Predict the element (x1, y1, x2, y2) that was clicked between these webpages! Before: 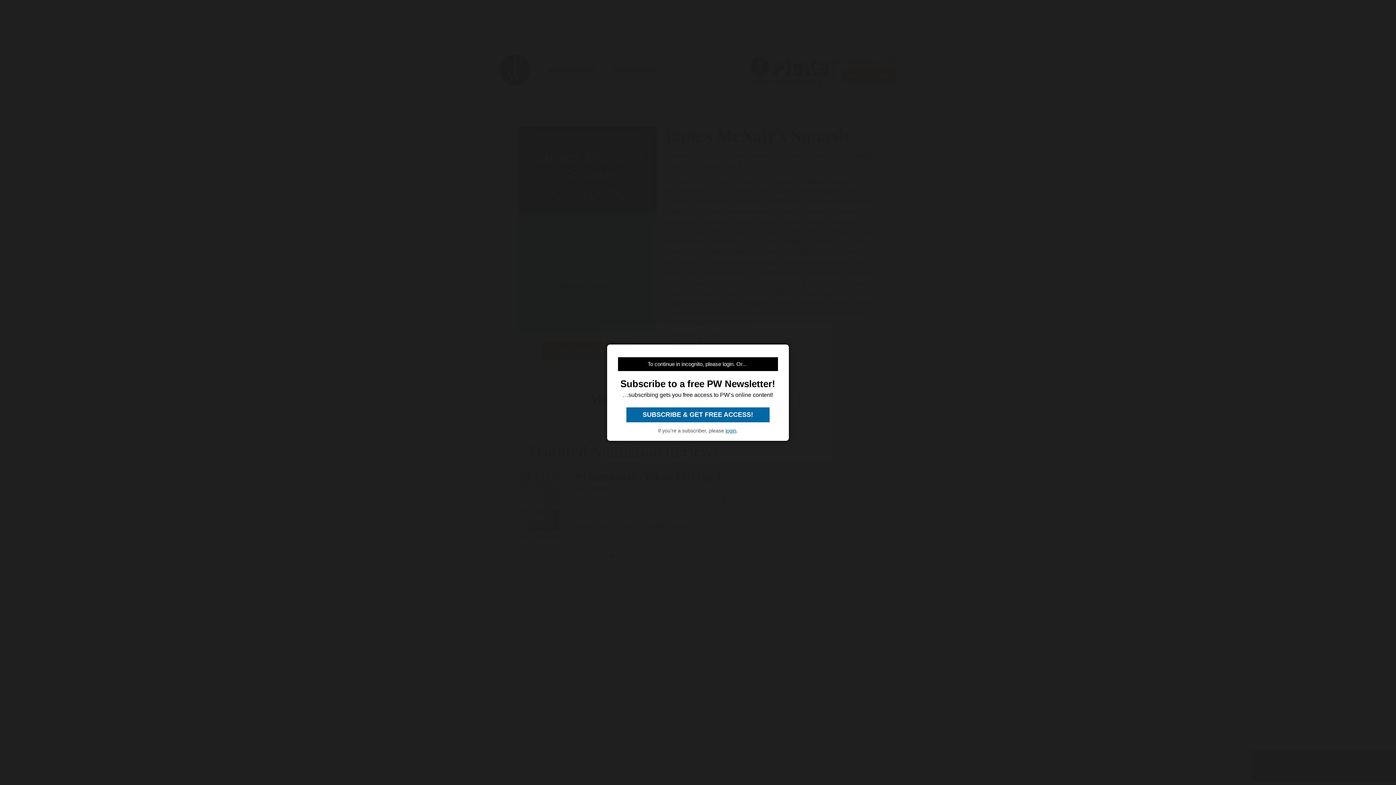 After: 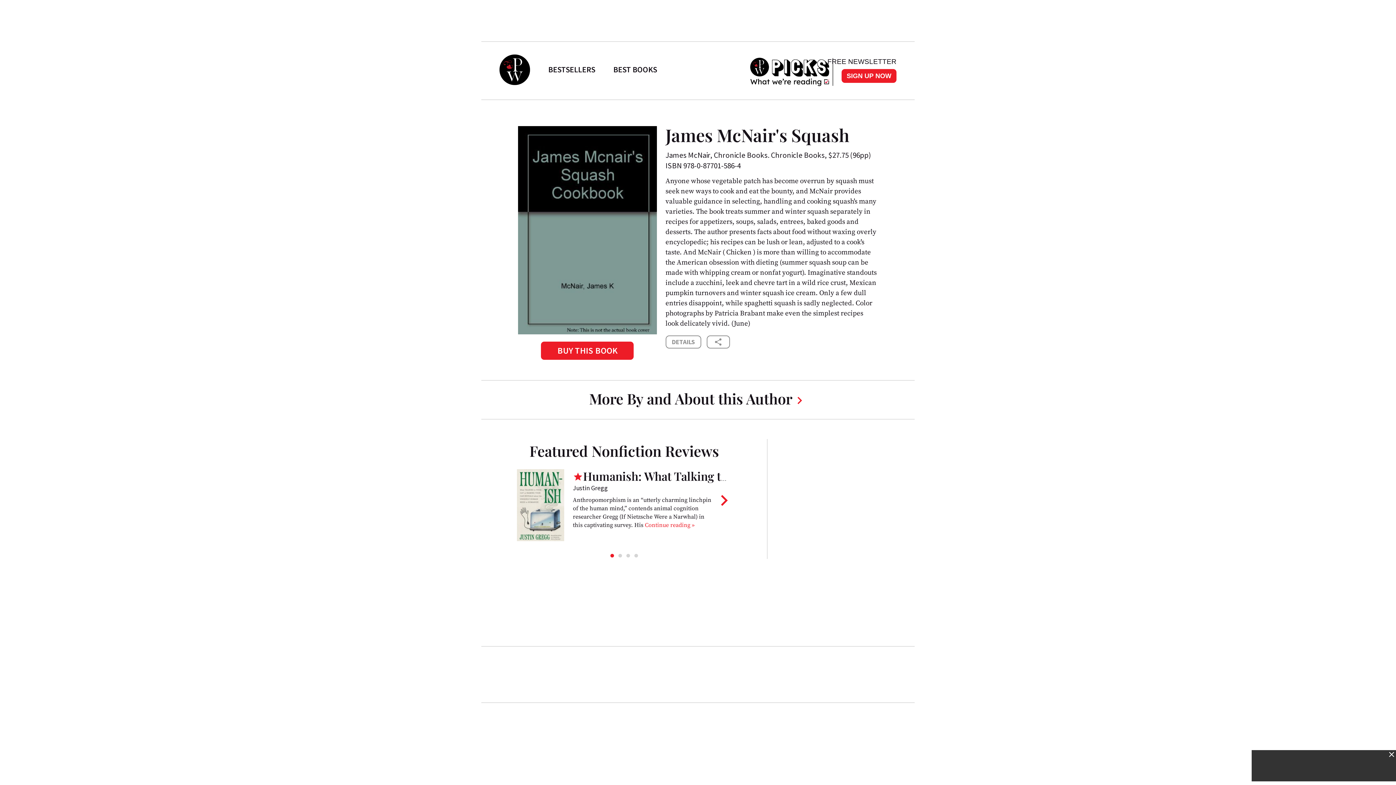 Action: bbox: (725, 427, 736, 433) label: login